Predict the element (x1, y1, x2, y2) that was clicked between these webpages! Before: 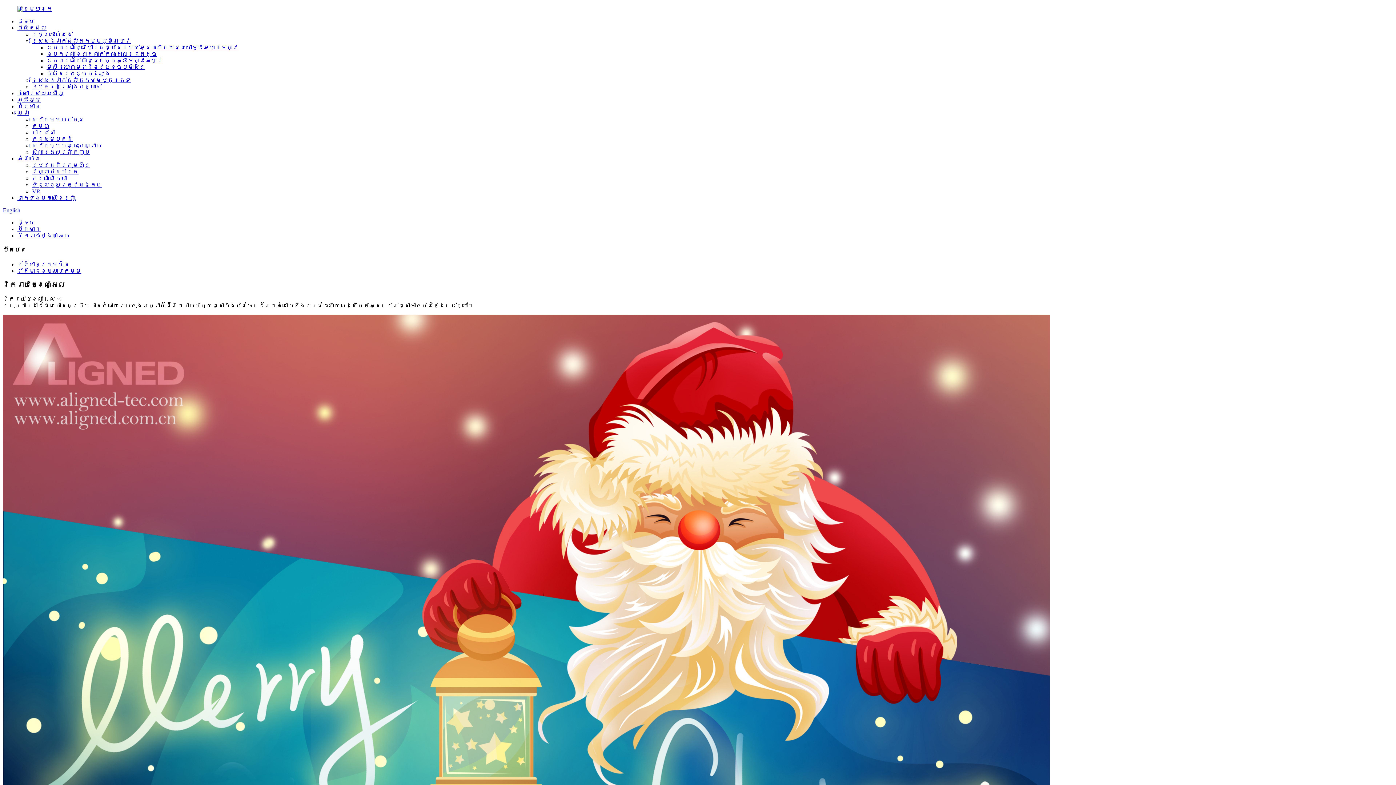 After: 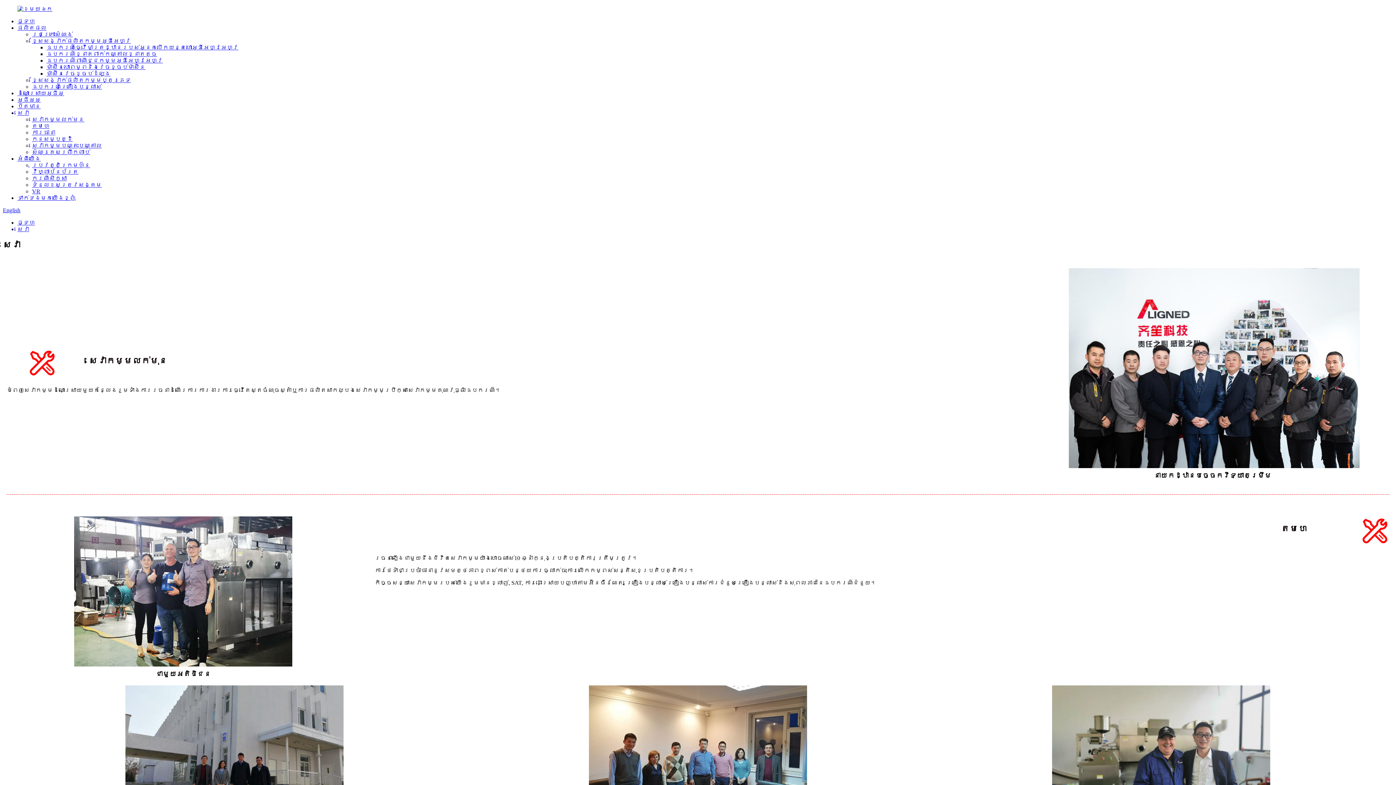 Action: bbox: (32, 122, 49, 129) label: តមហេ